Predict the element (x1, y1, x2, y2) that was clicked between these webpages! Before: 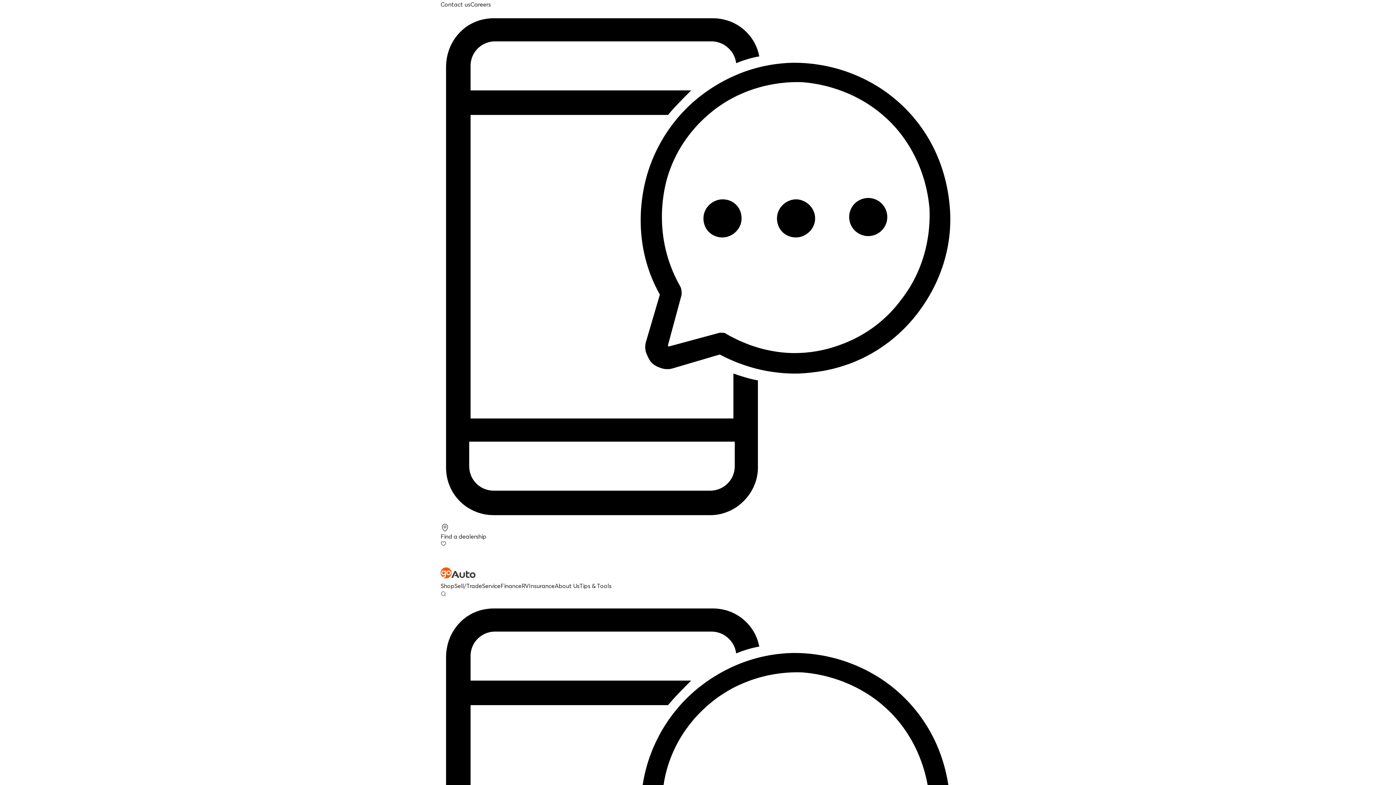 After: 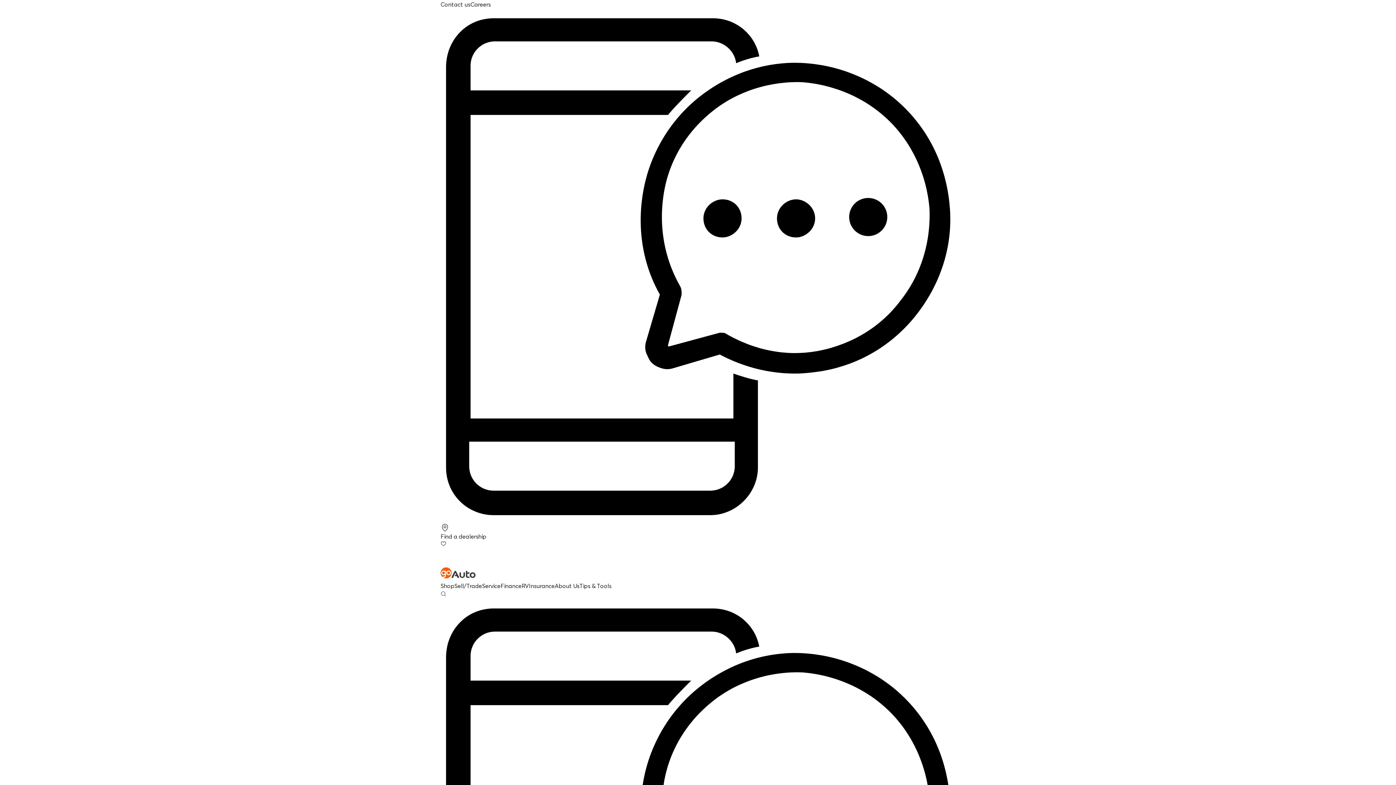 Action: label: Favourites bbox: (440, 541, 955, 546)